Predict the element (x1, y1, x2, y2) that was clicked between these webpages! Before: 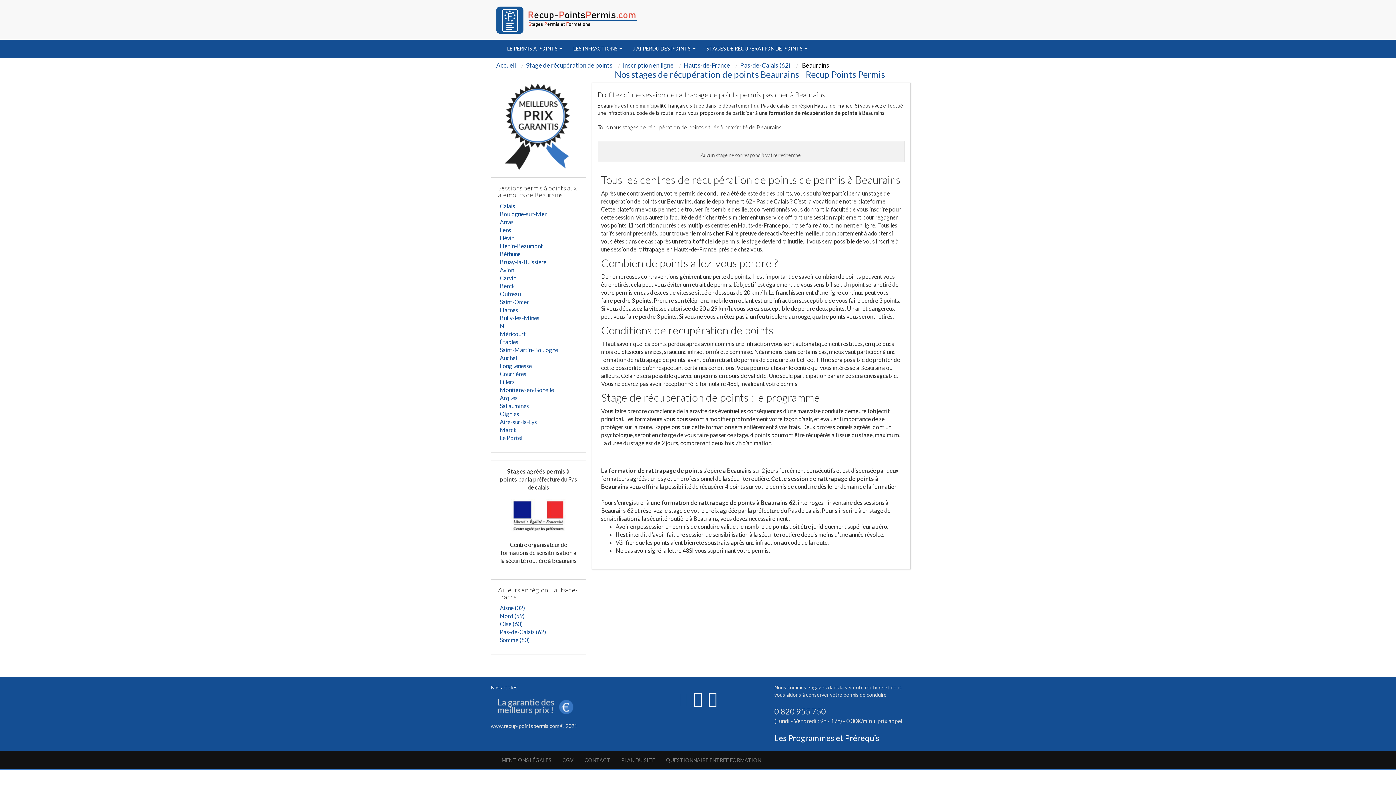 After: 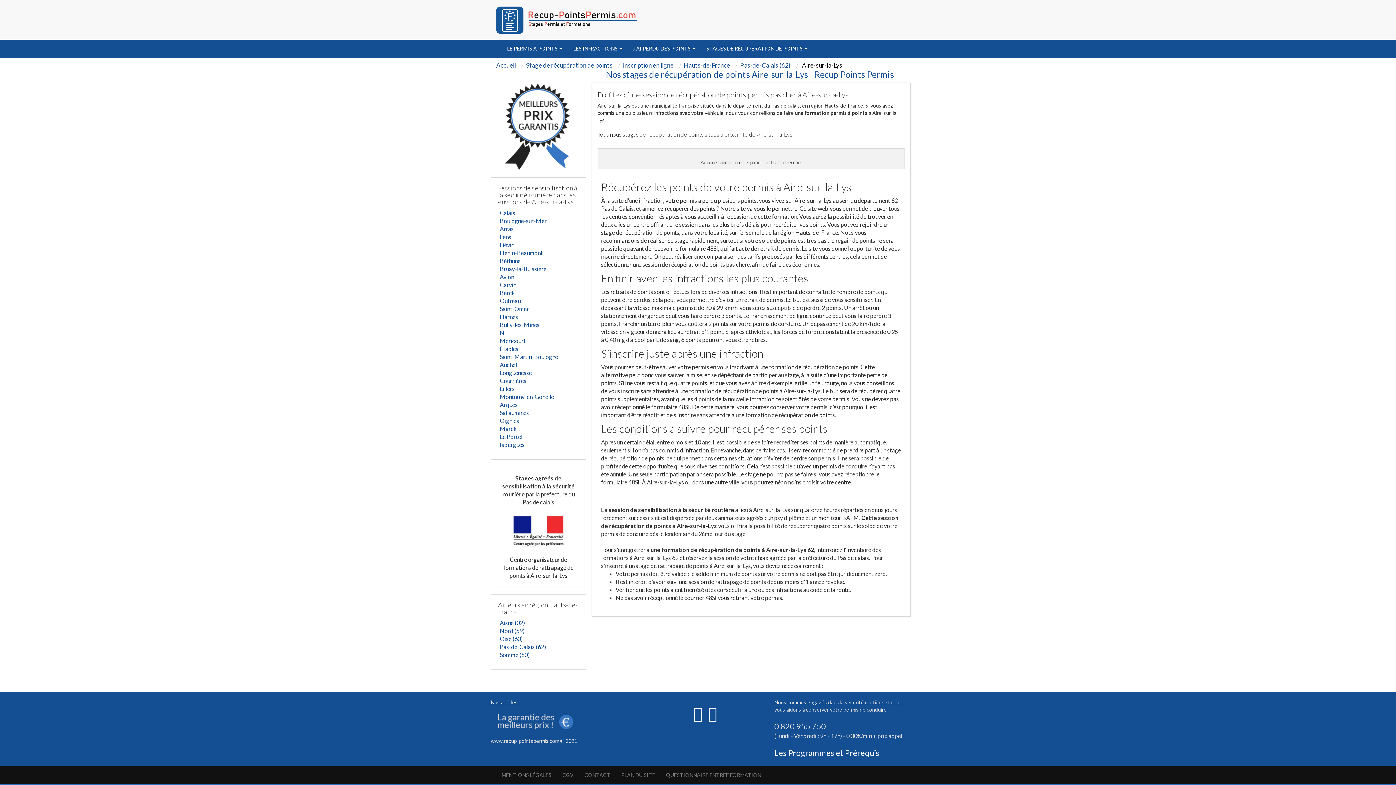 Action: label: Aire-sur-la-Lys bbox: (500, 418, 537, 425)